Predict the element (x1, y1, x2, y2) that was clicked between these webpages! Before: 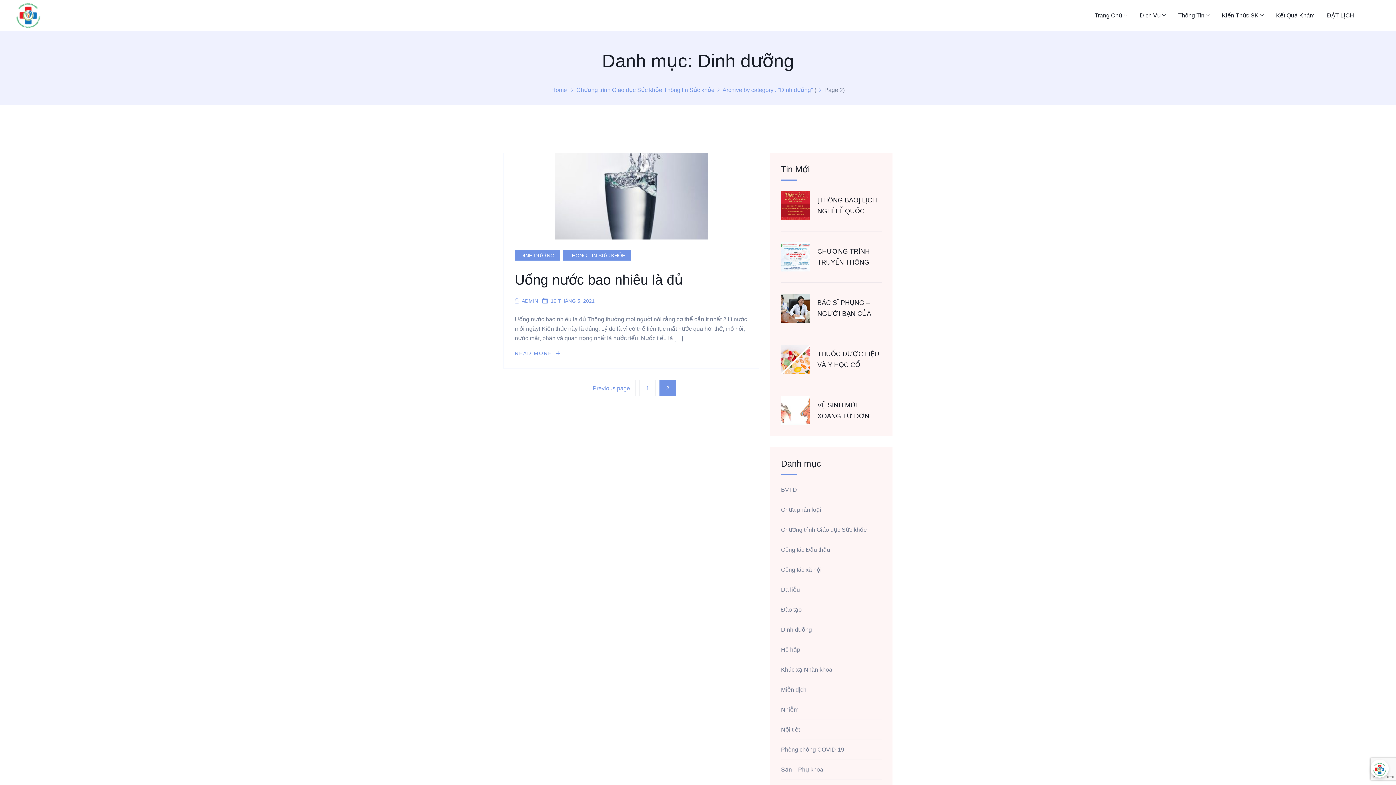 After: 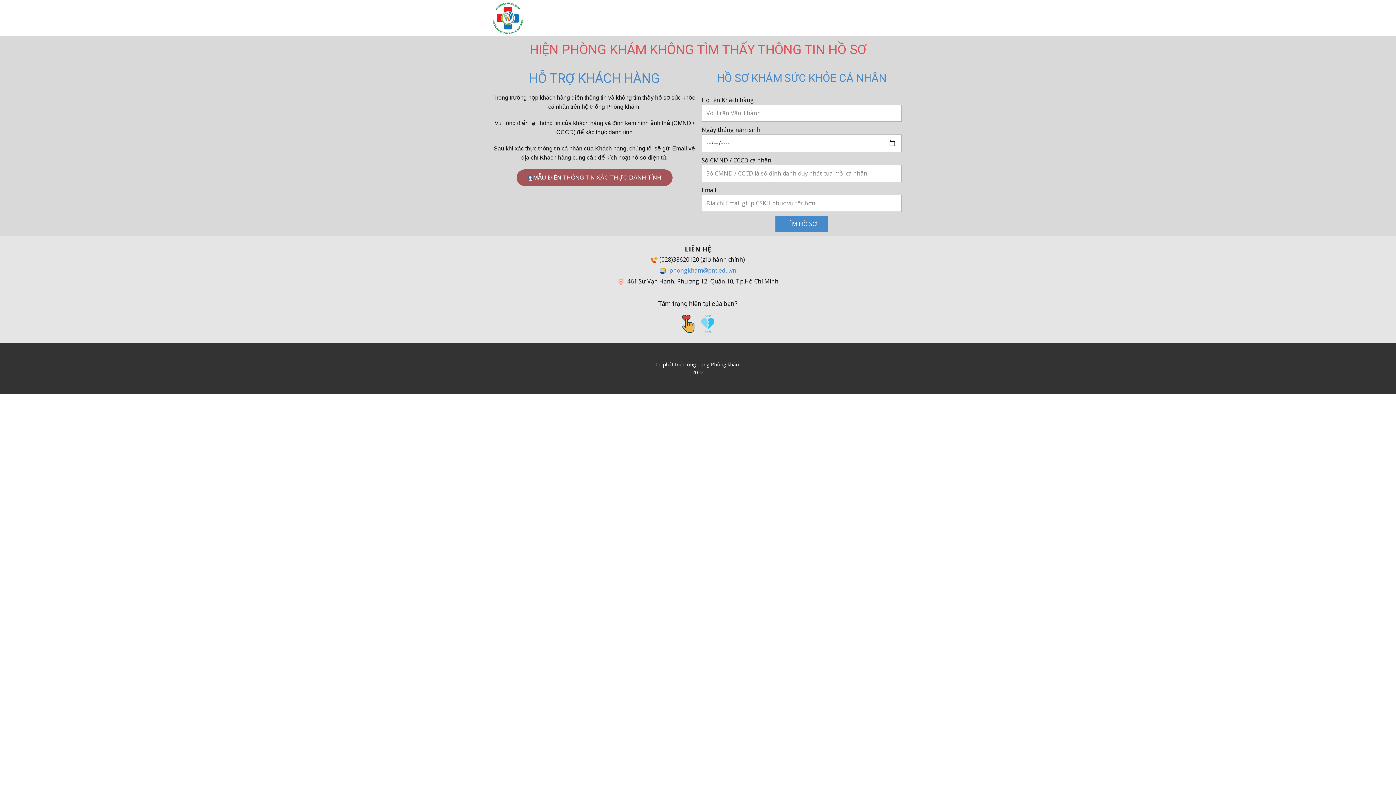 Action: label: Kết Quả Khám bbox: (1270, 12, 1314, 18)